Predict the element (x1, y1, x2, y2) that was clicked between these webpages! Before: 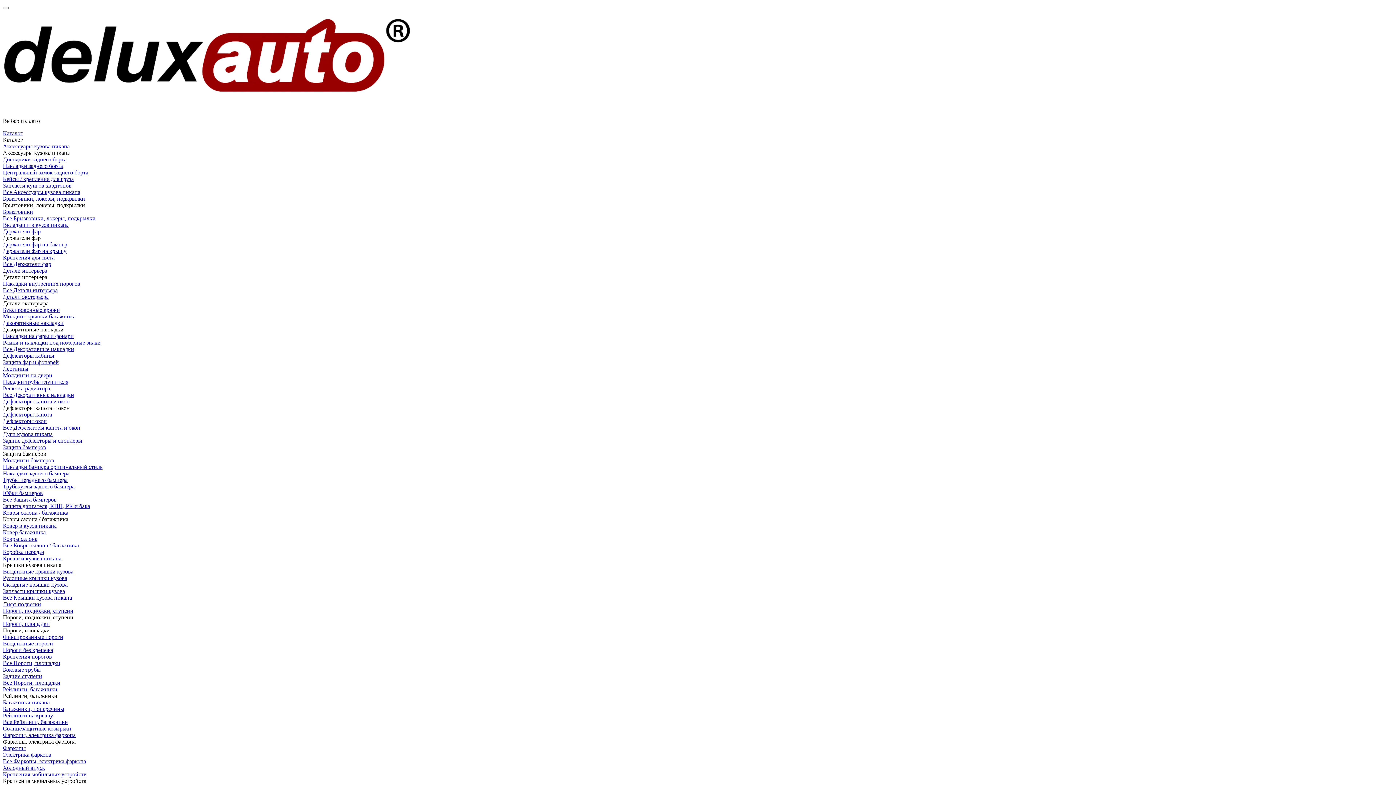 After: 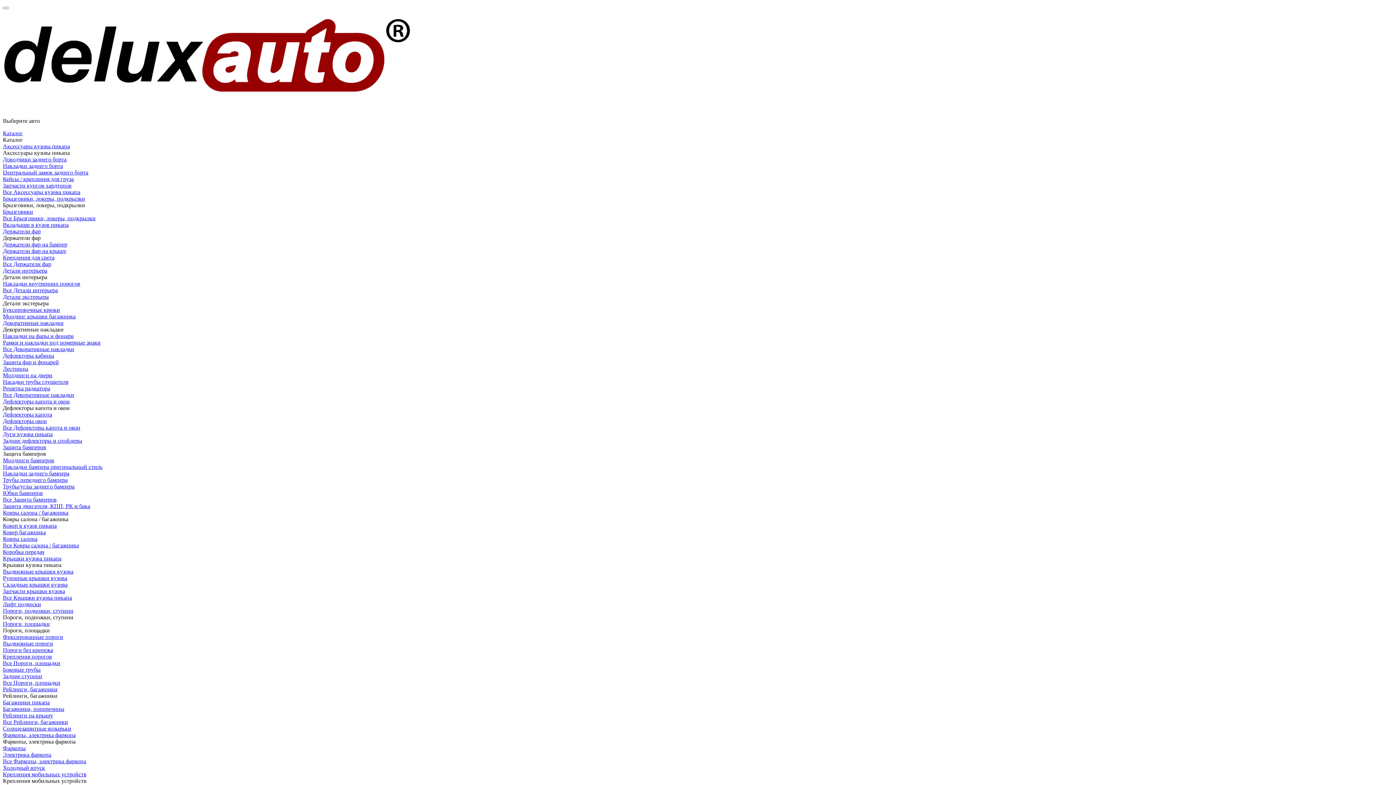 Action: bbox: (2, 457, 54, 463) label: Молдинги бамперов